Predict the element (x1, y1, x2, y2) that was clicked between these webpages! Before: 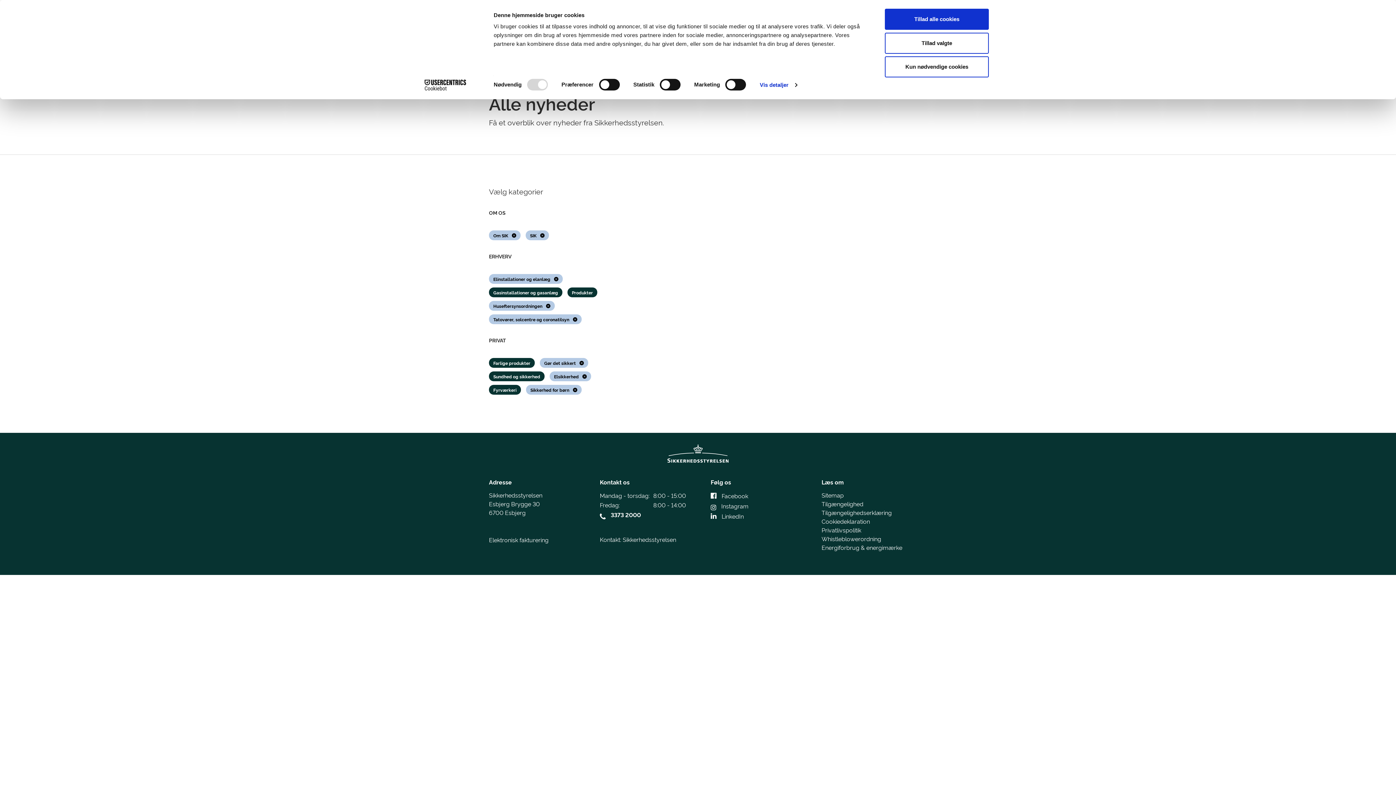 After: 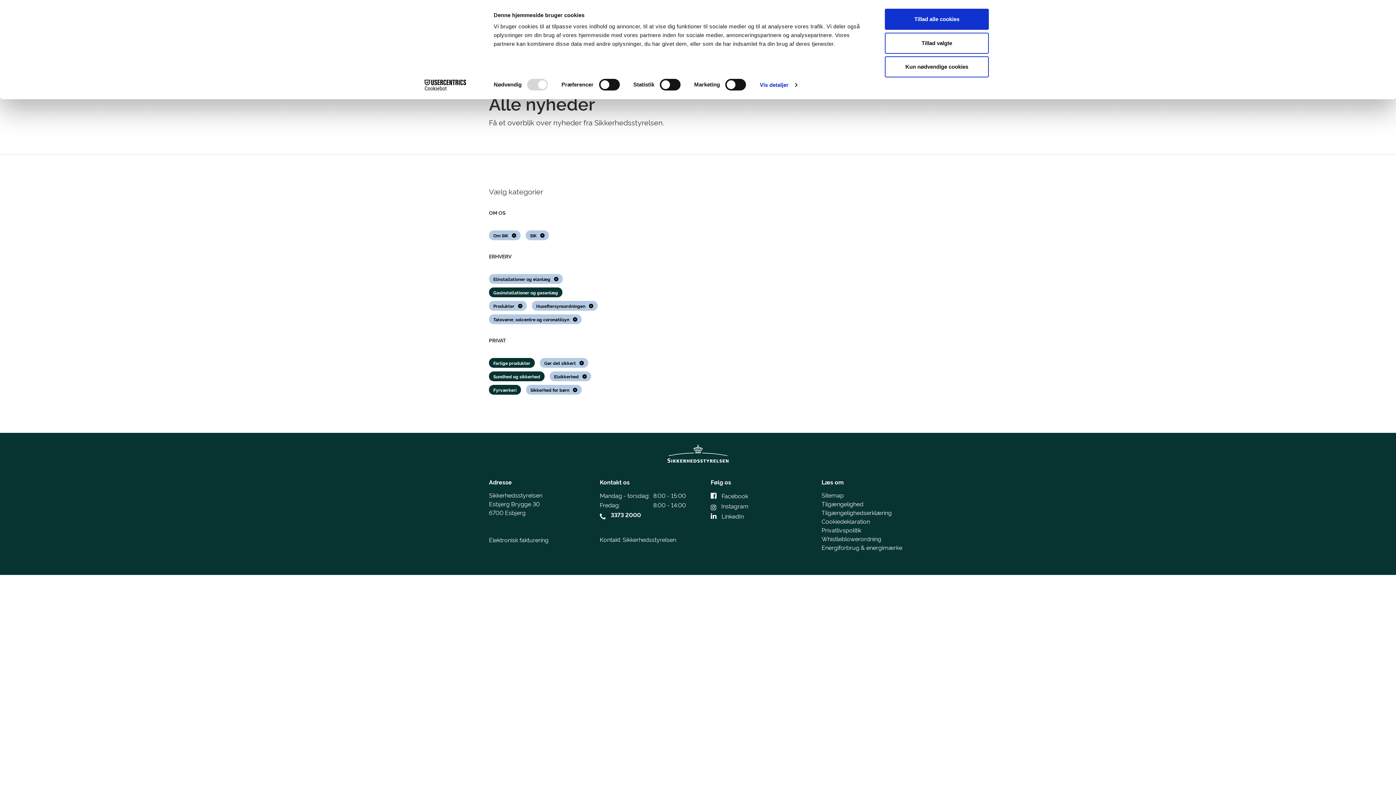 Action: label: Produkter bbox: (567, 287, 597, 297)